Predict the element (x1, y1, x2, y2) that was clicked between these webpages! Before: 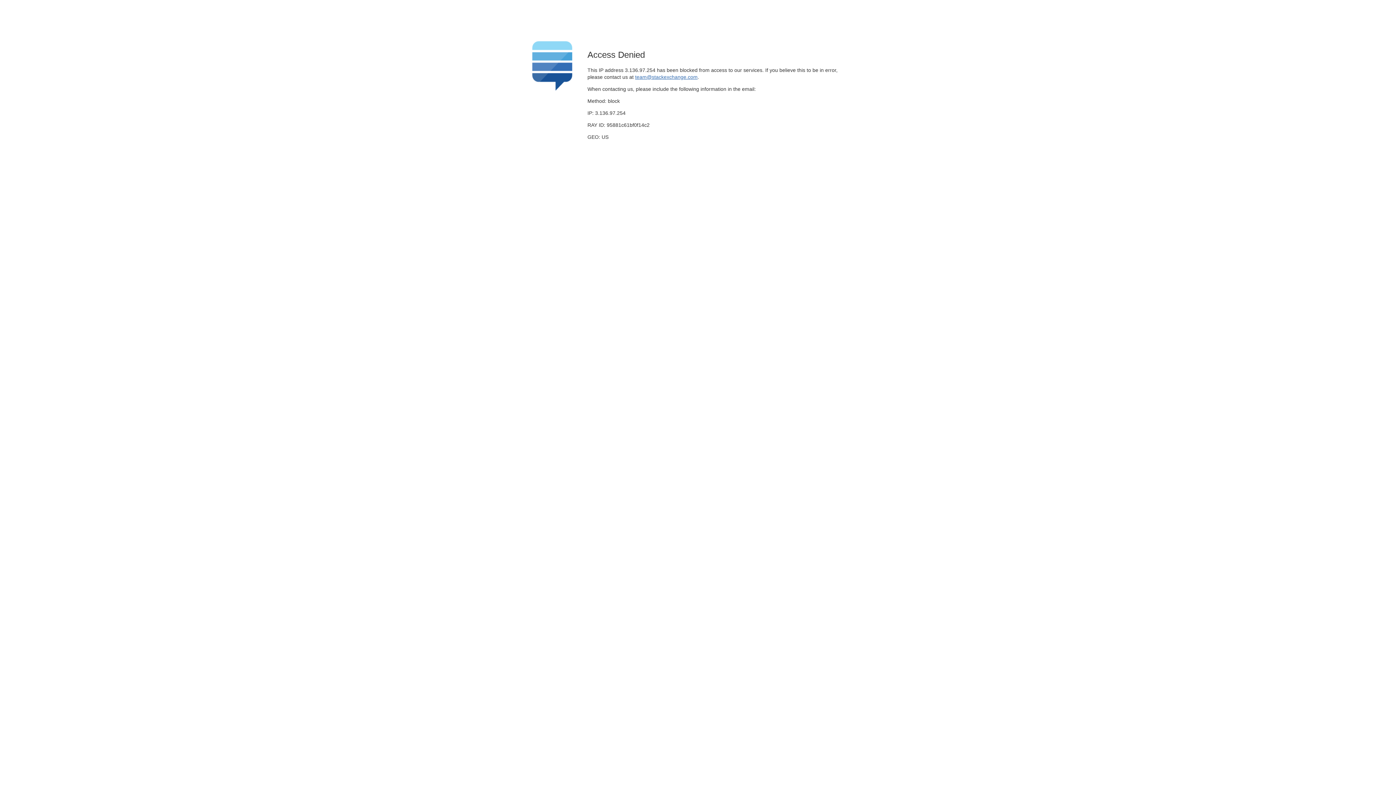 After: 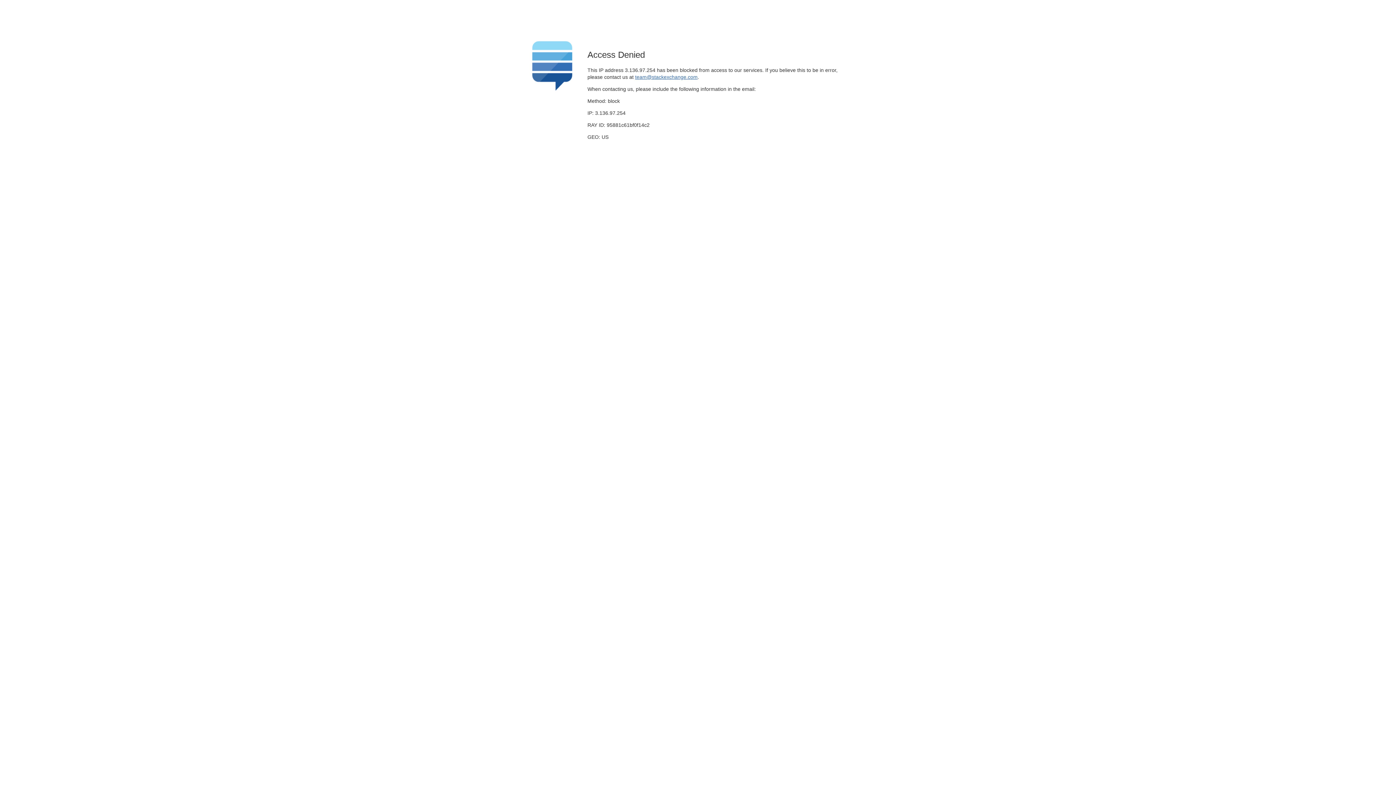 Action: label: team@stackexchange.com bbox: (635, 74, 697, 79)